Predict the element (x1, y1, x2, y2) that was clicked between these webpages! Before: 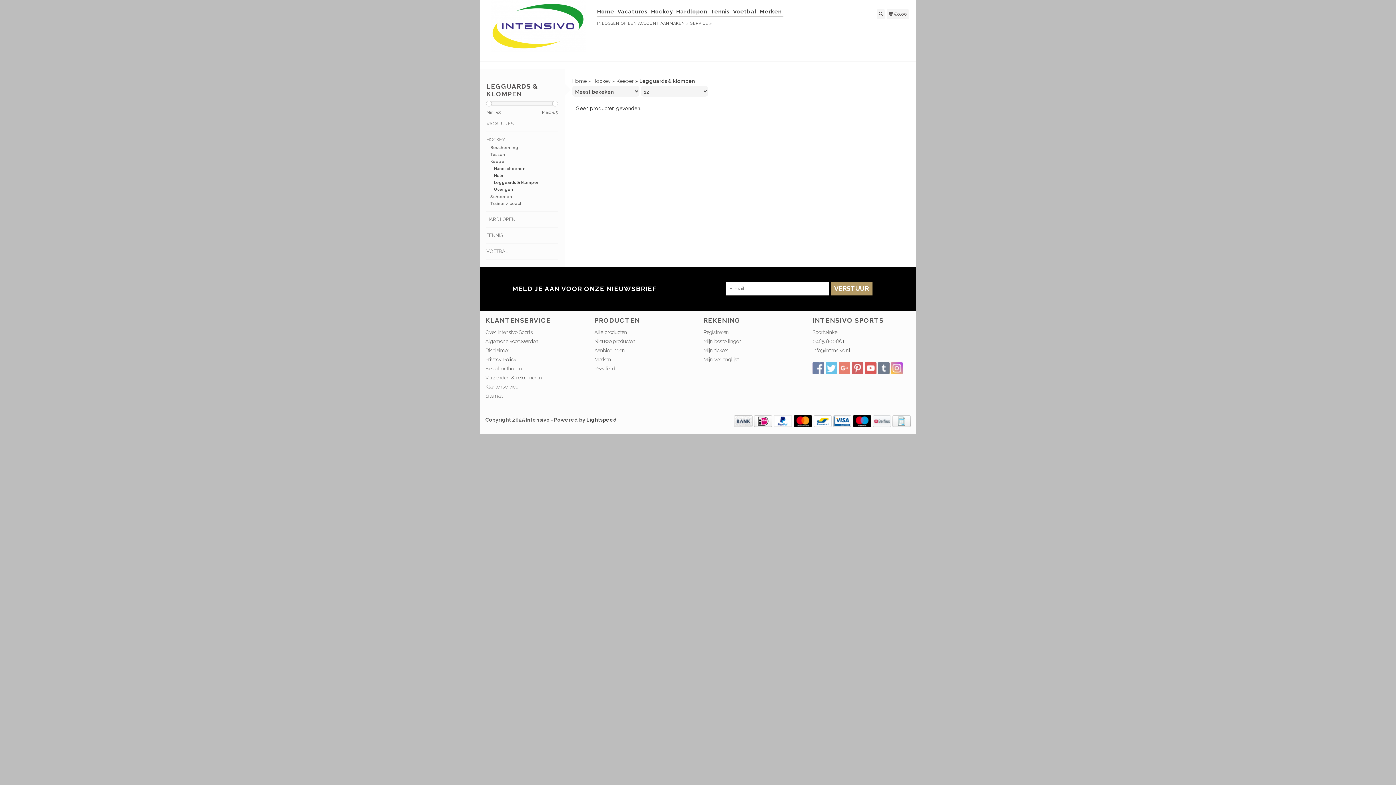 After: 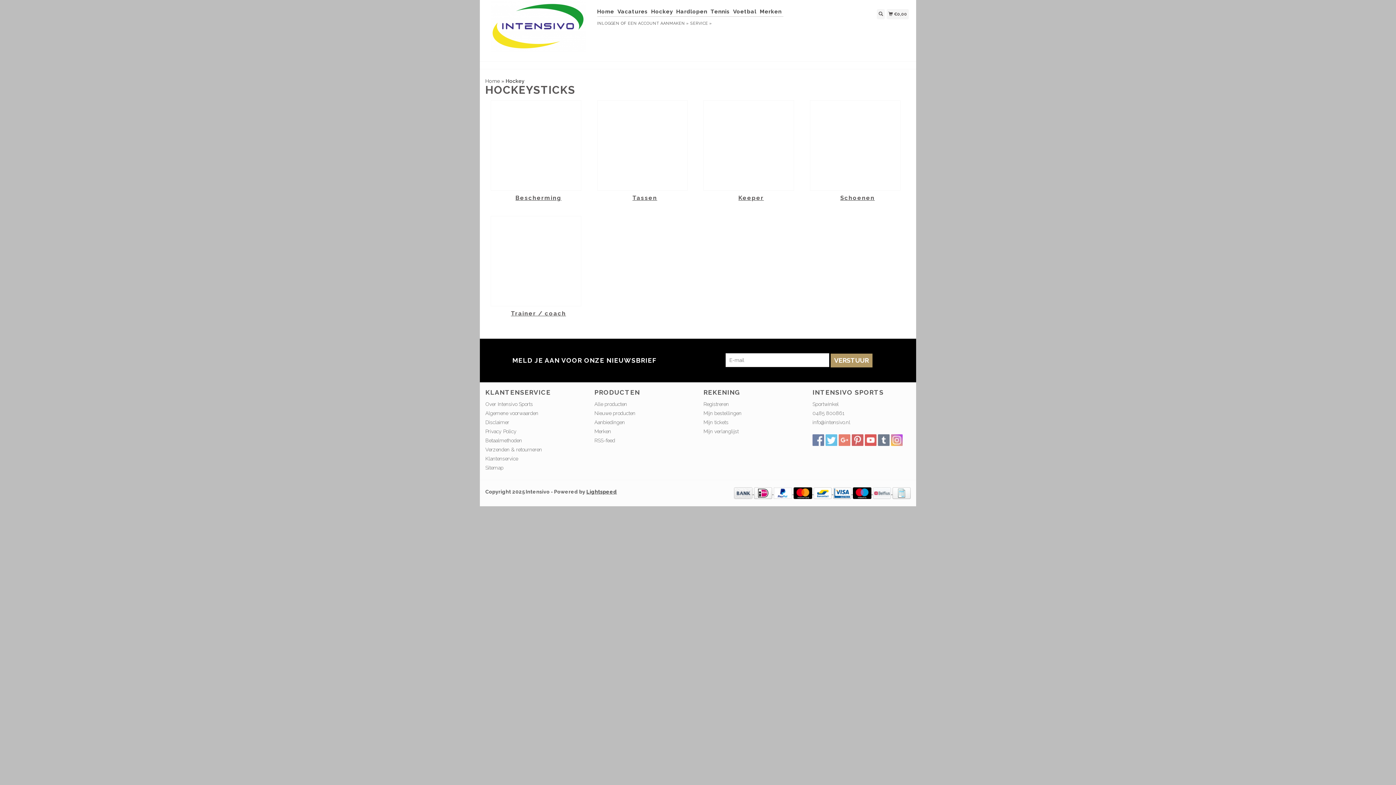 Action: bbox: (486, 135, 557, 143) label: HOCKEY